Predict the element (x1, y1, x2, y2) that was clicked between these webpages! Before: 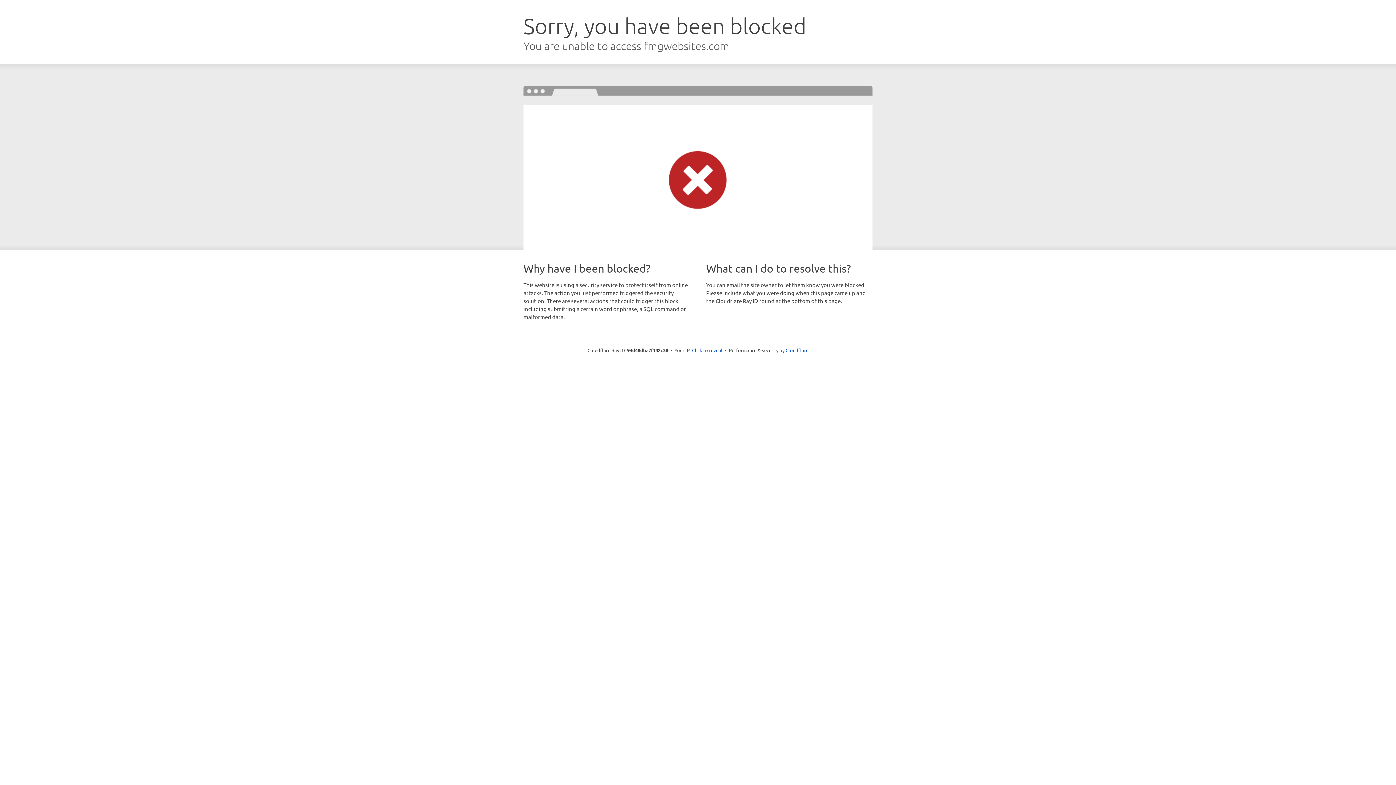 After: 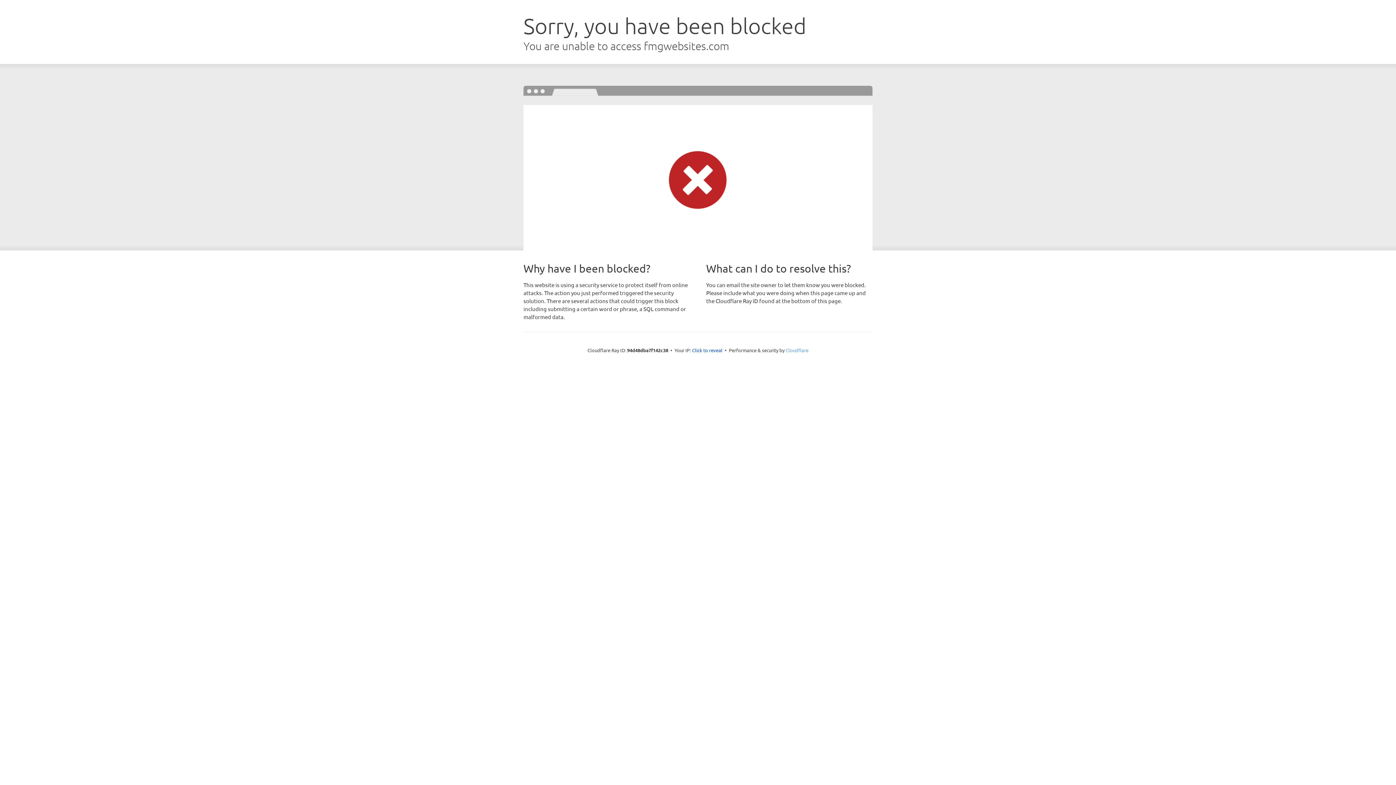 Action: bbox: (785, 347, 808, 353) label: Cloudflare